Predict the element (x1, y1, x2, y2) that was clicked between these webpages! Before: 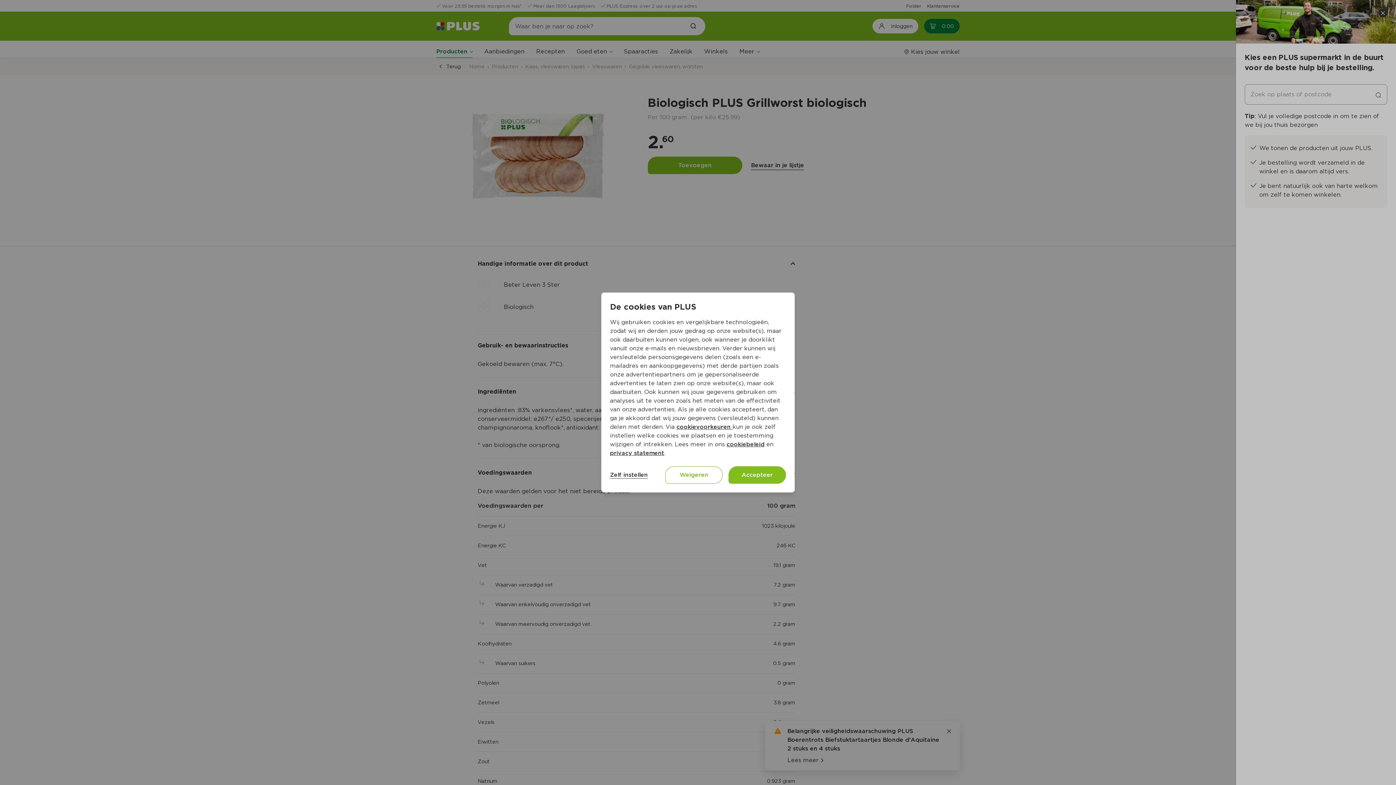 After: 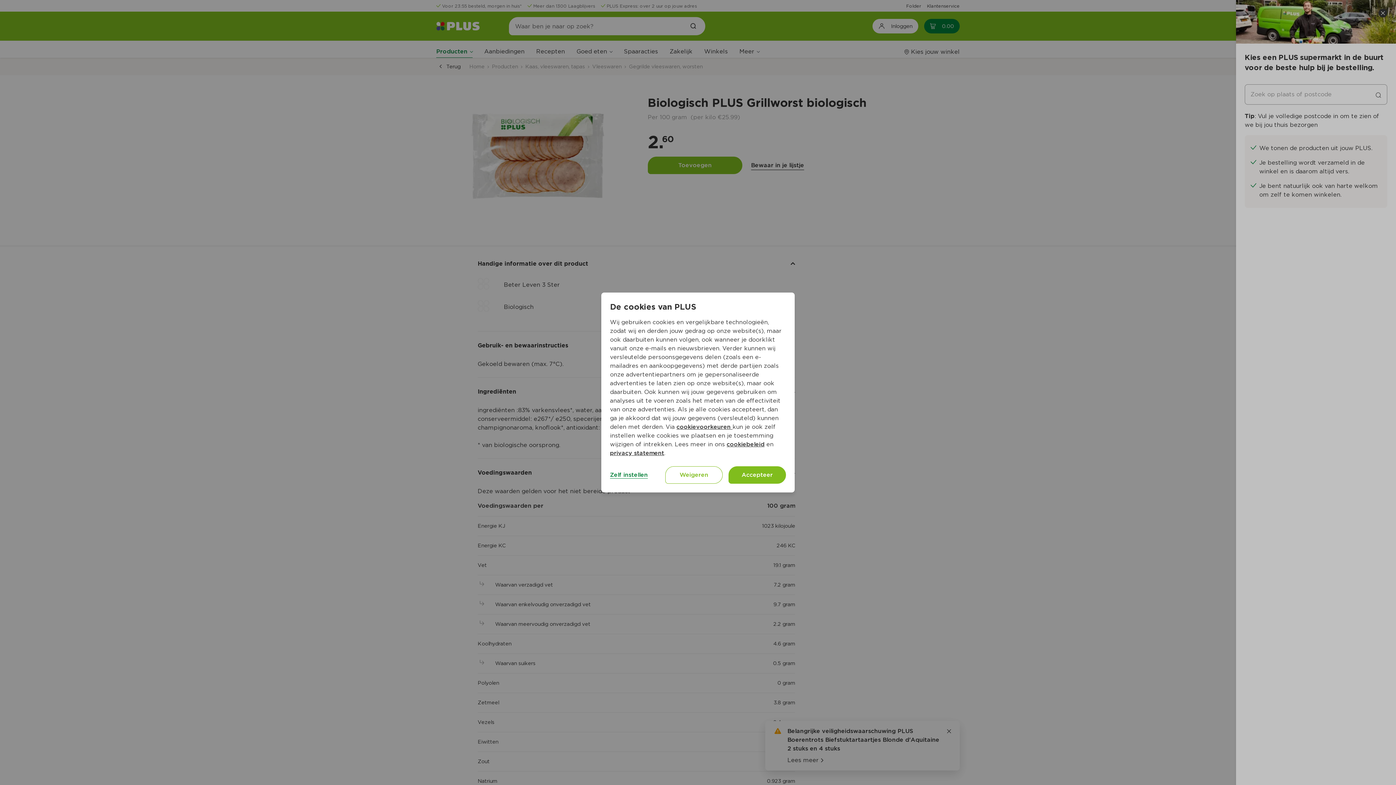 Action: label: Zelf instellen bbox: (610, 471, 648, 478)